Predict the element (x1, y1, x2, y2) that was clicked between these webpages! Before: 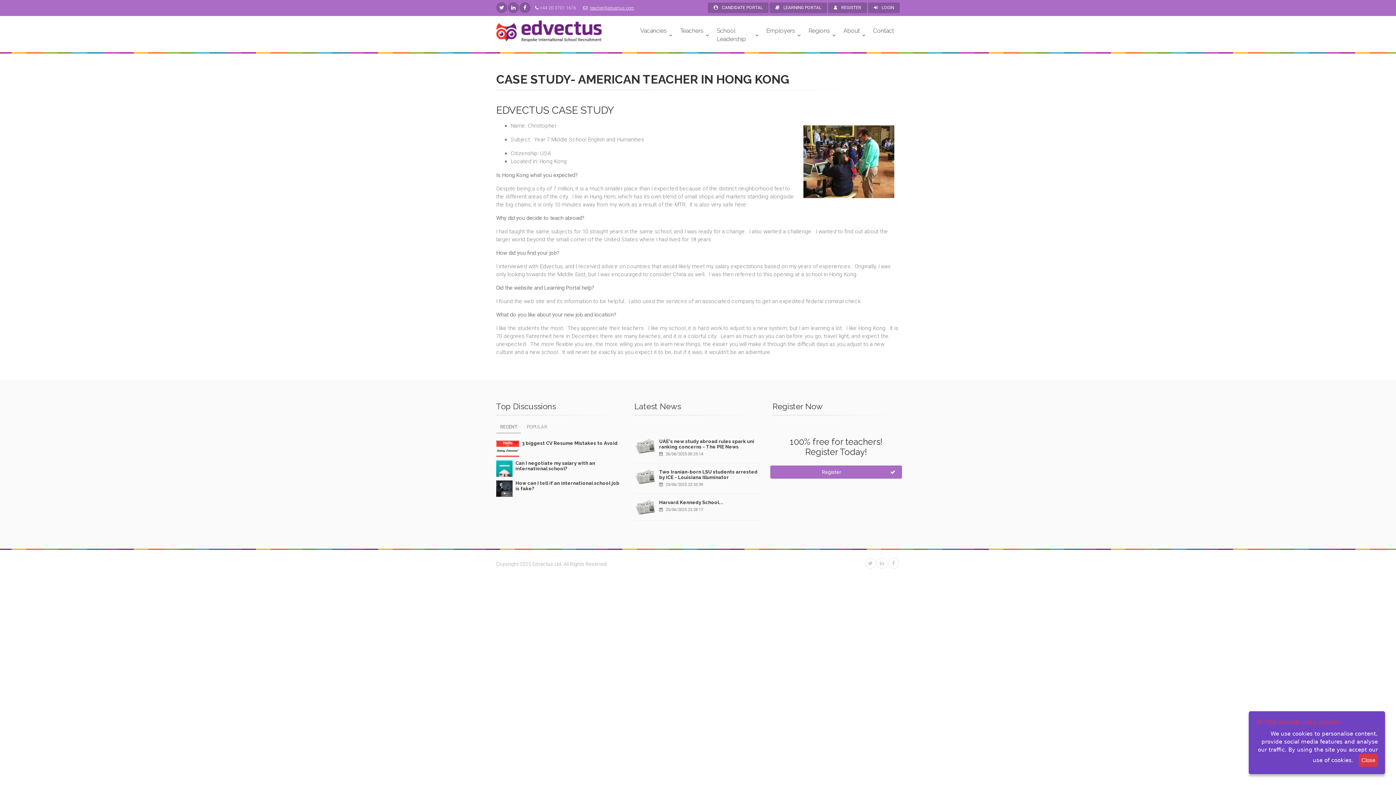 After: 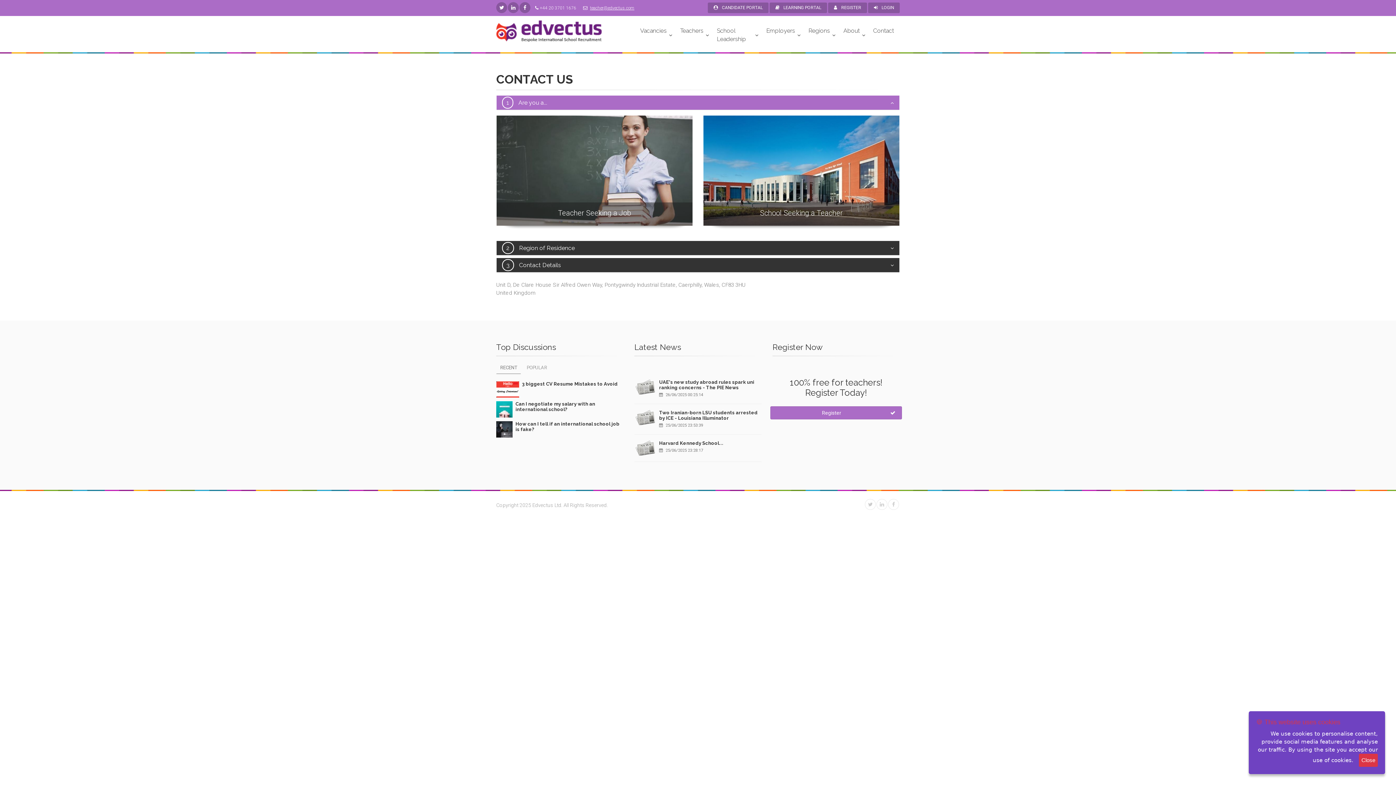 Action: bbox: (867, 16, 900, 45) label: Contact